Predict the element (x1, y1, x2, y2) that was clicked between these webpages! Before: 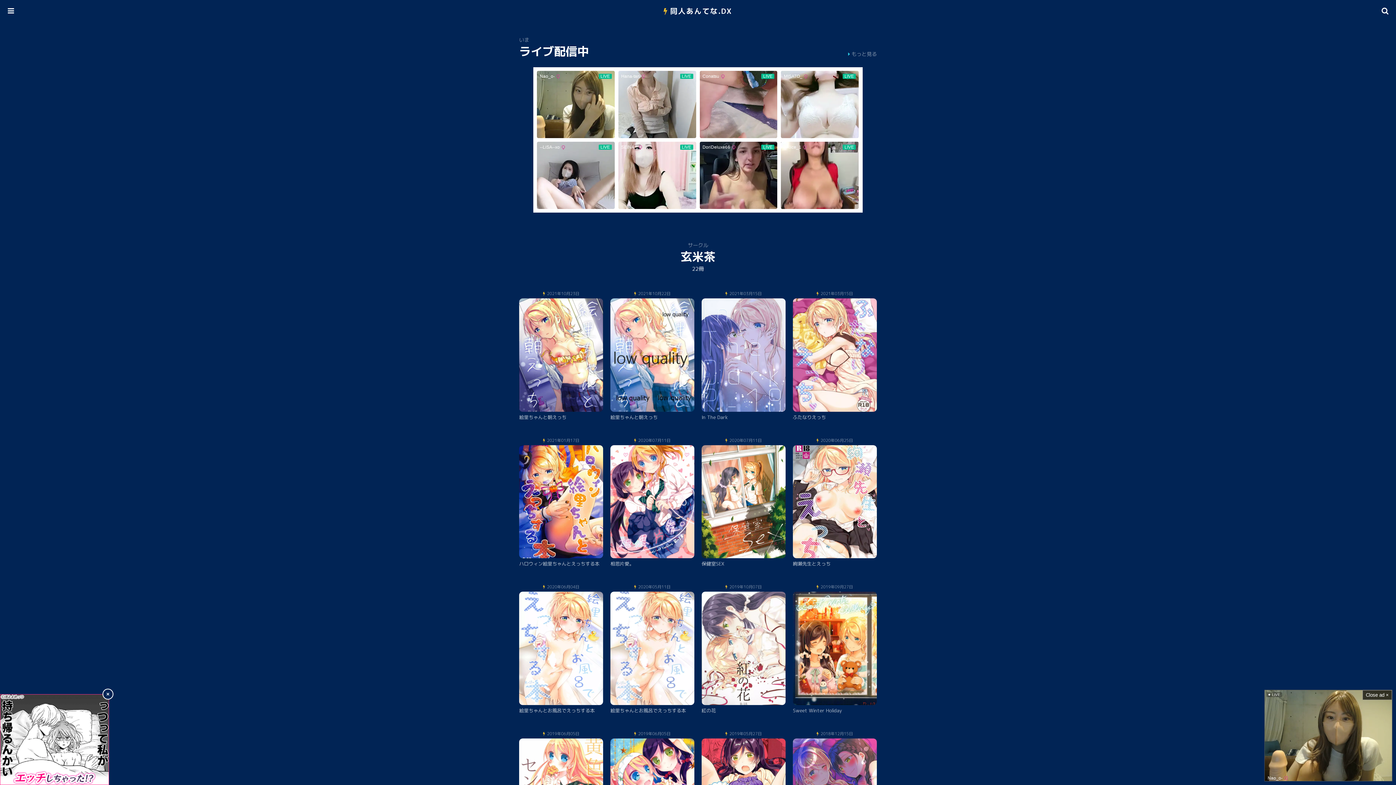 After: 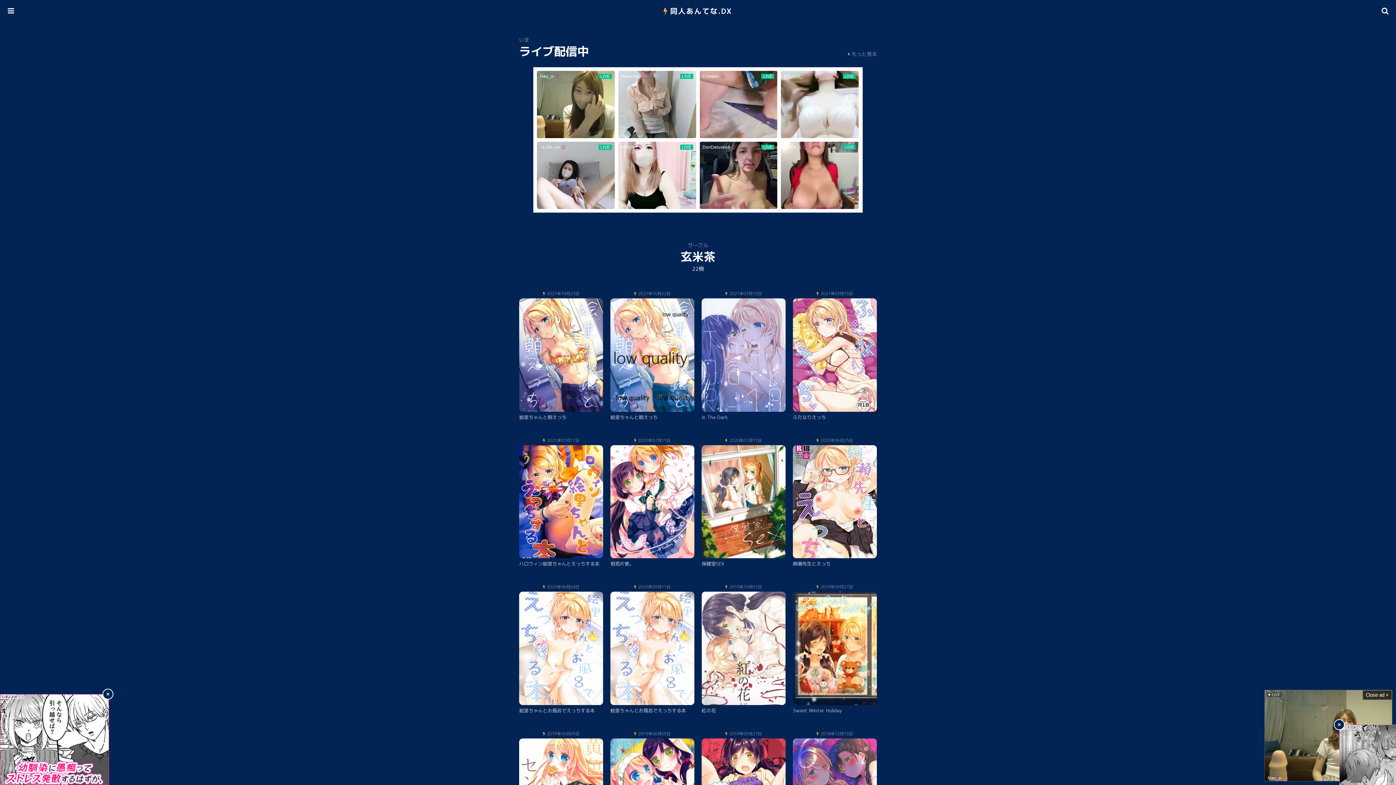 Action: label: LIVE
Nao_o- bbox: (1265, 690, 1392, 781)